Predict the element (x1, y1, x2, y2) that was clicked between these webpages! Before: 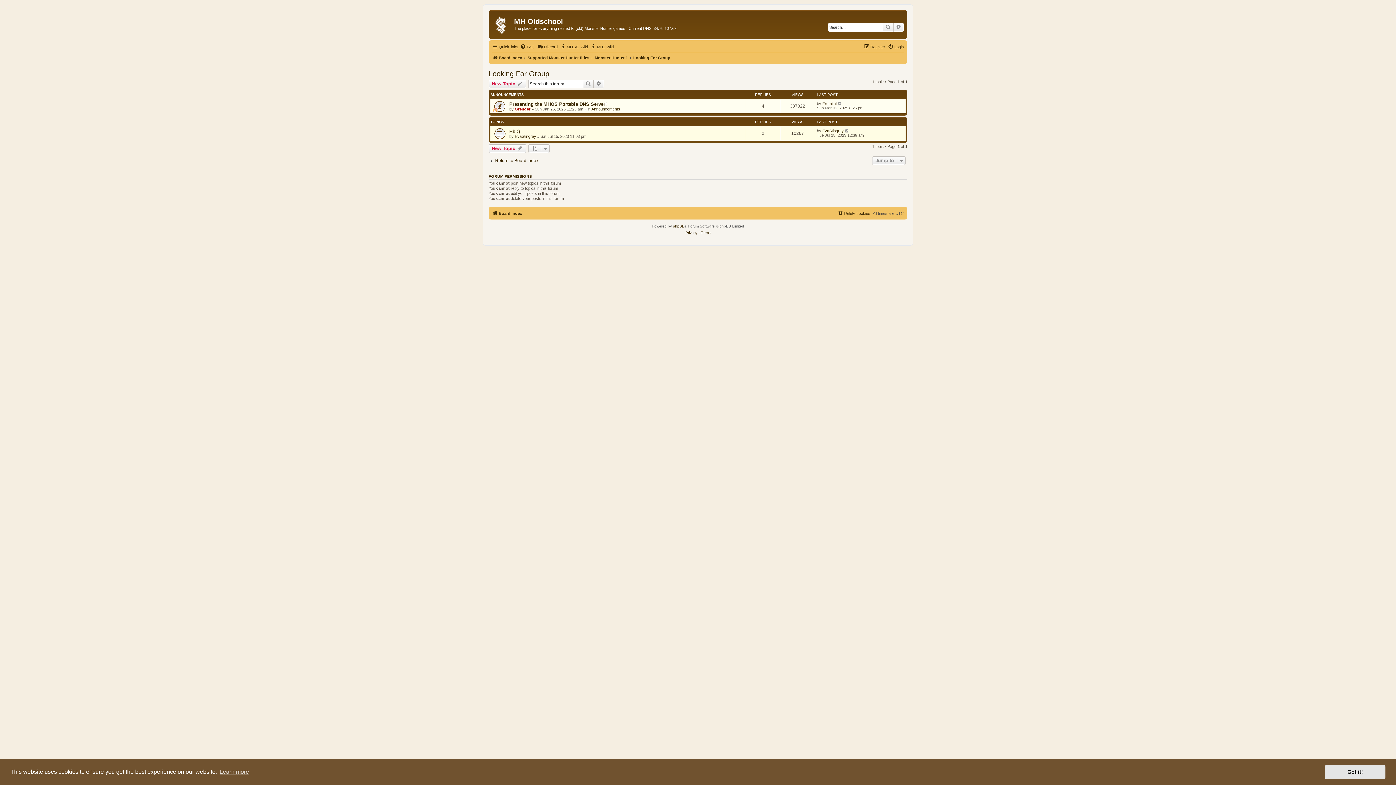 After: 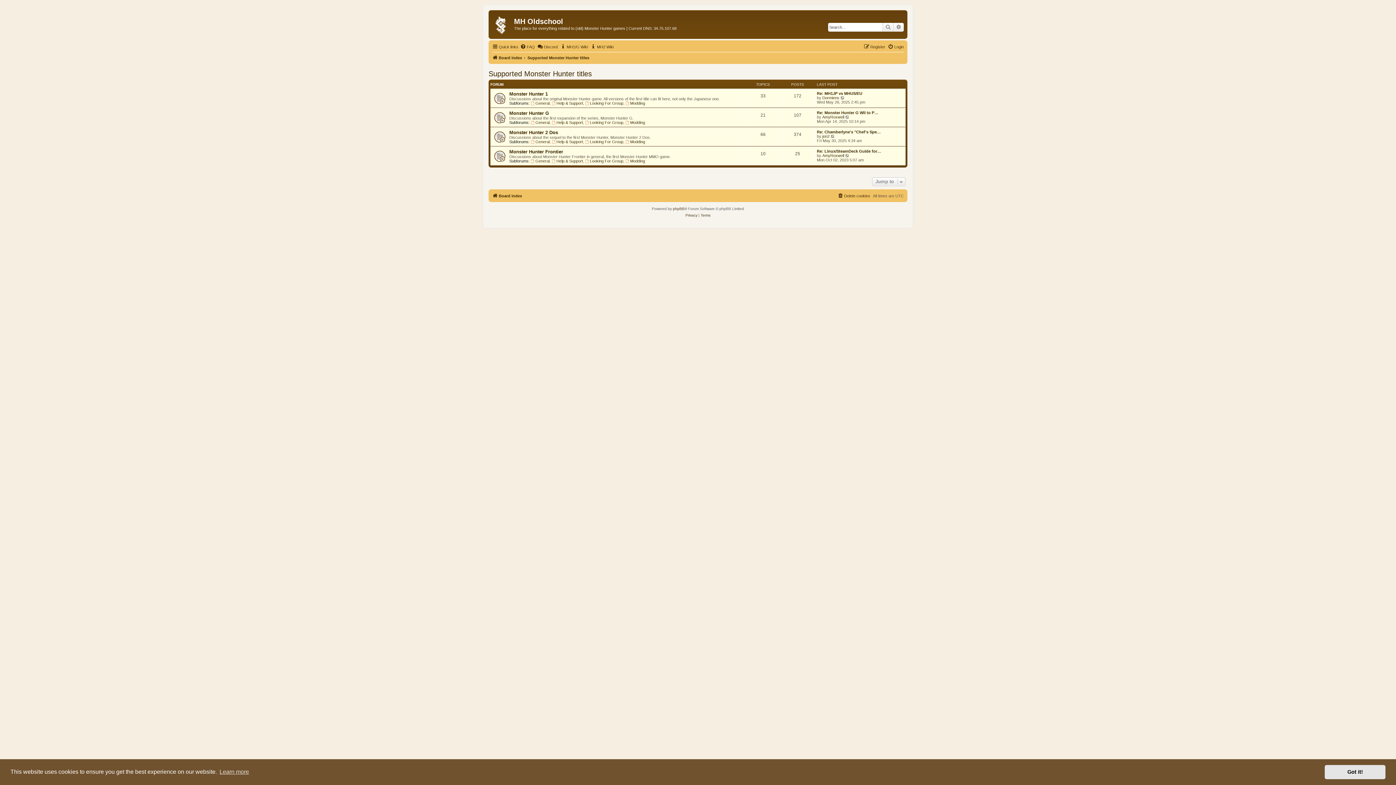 Action: bbox: (527, 53, 589, 62) label: Supported Monster Hunter titles